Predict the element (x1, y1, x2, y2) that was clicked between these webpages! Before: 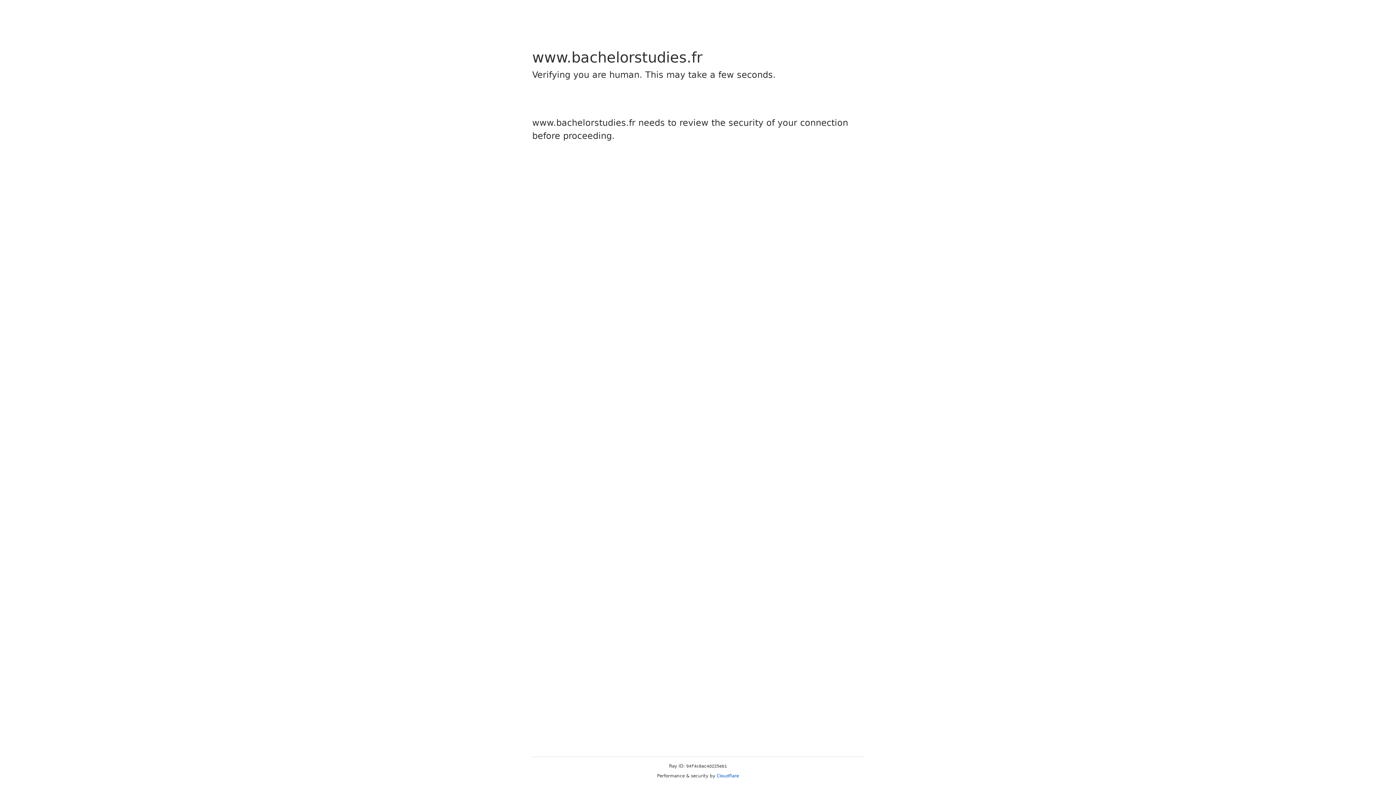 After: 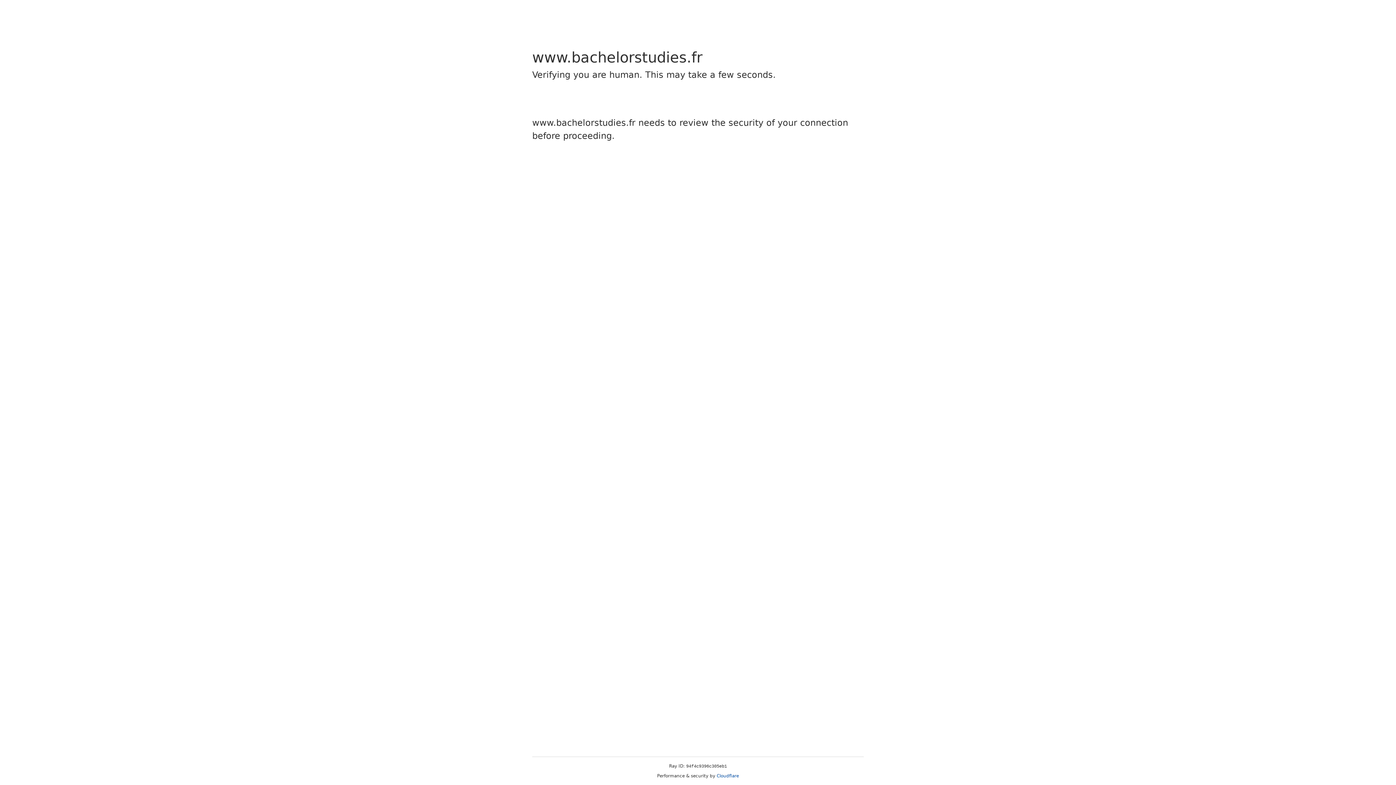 Action: label: Cloudflare bbox: (716, 773, 739, 778)